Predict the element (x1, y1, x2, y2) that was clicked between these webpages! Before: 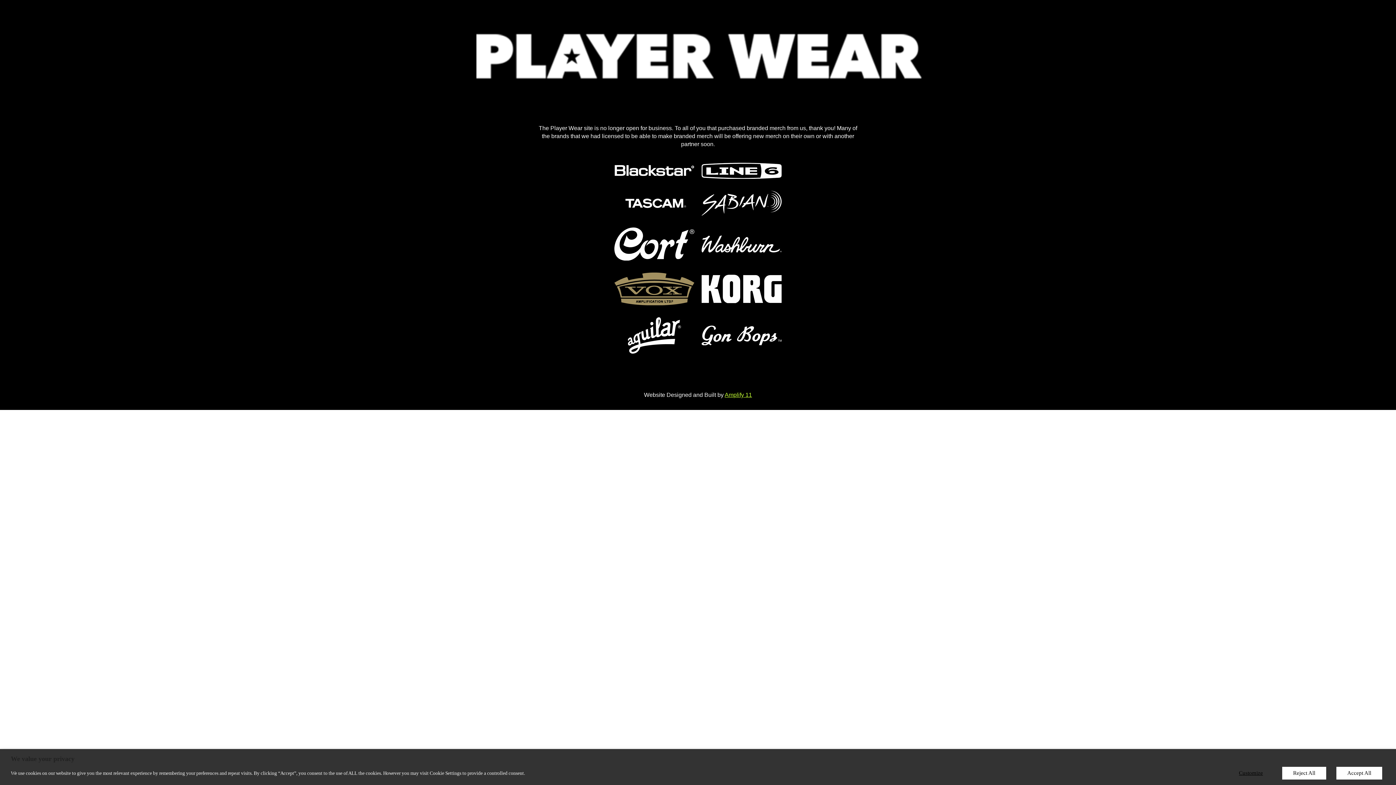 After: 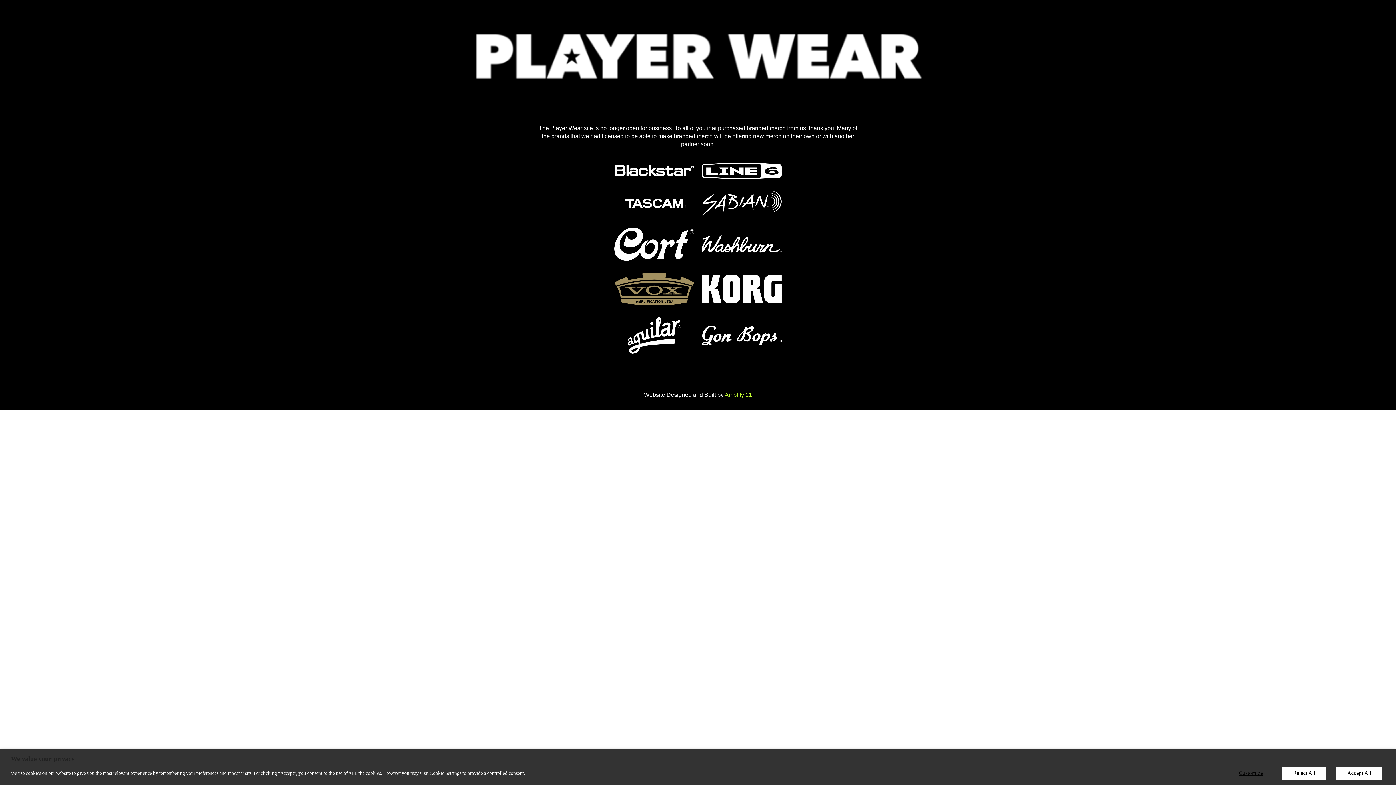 Action: bbox: (724, 391, 752, 398) label: Amplify 11